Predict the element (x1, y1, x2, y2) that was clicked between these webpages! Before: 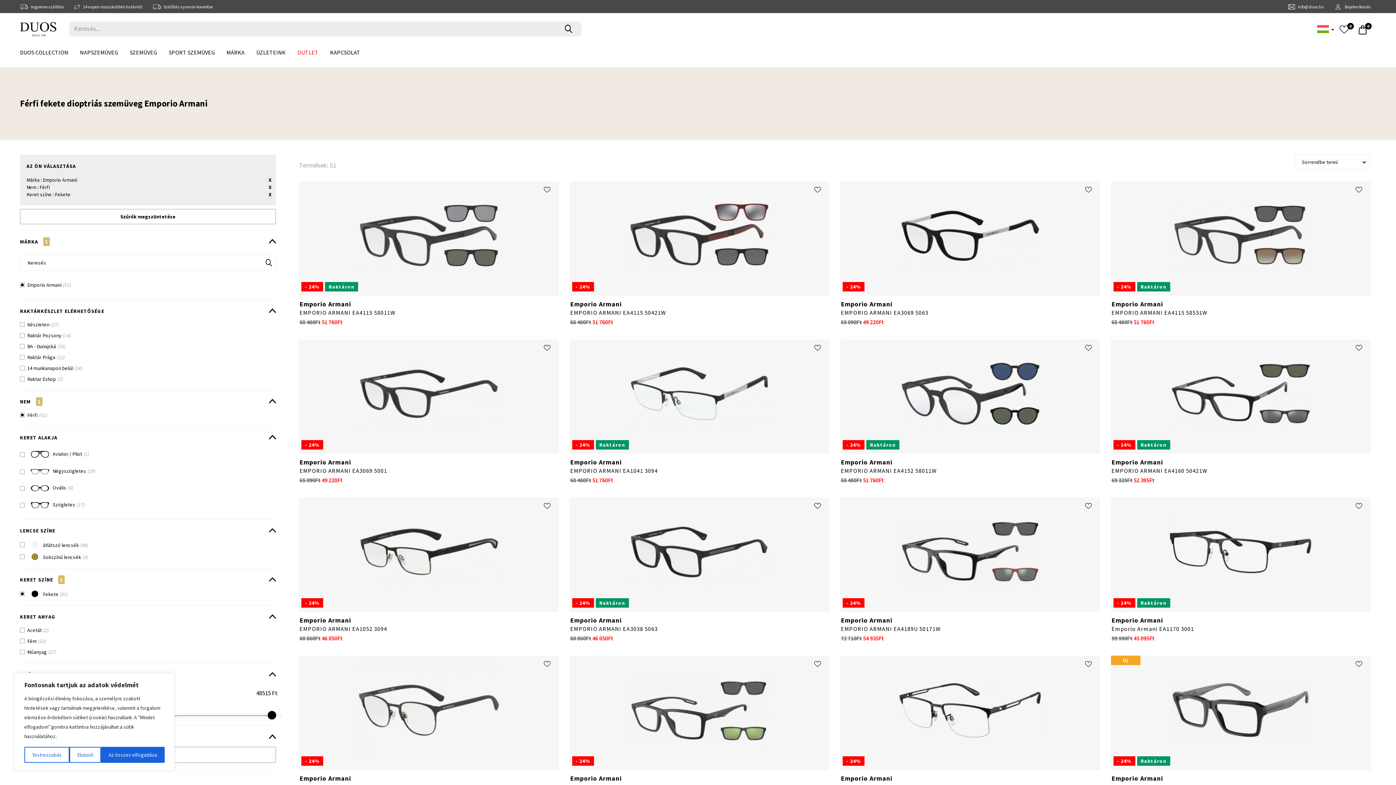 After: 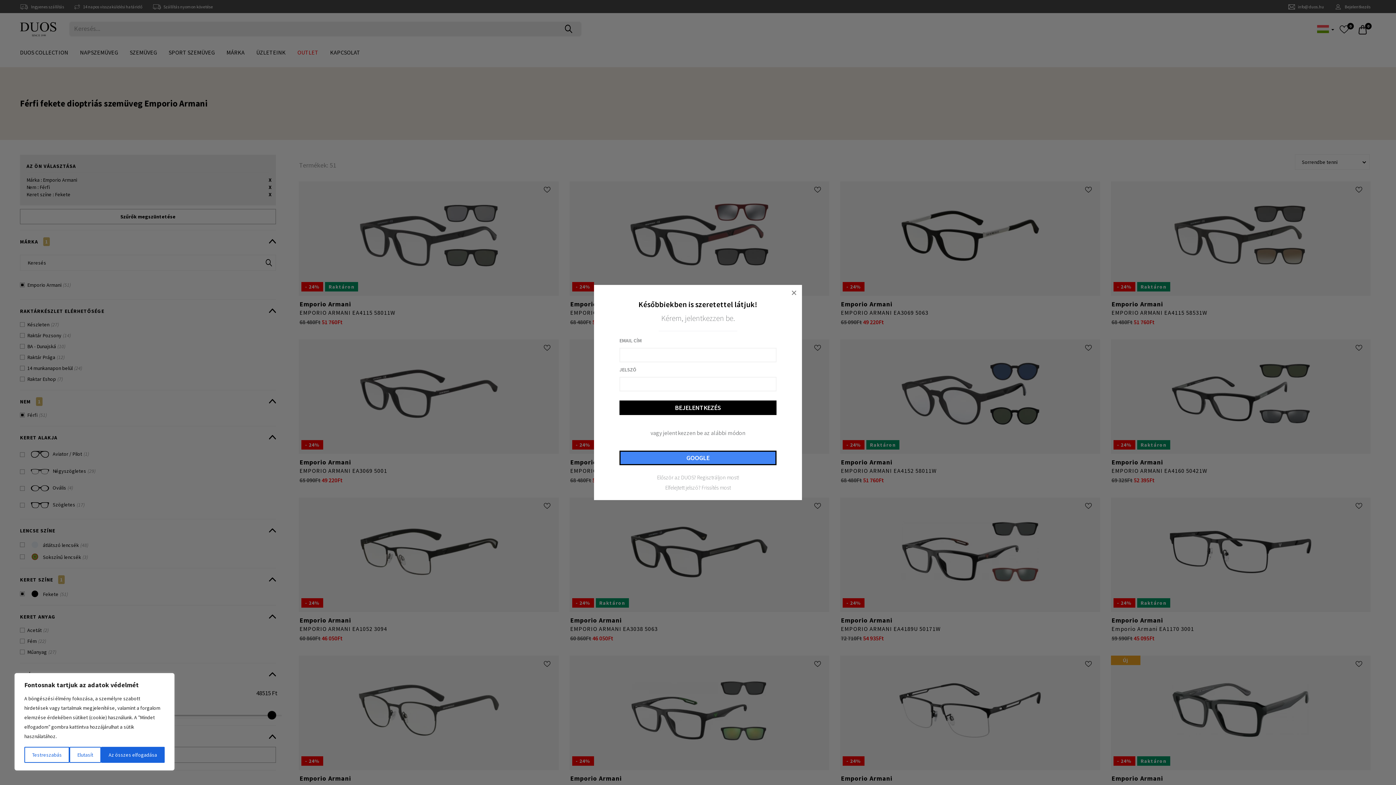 Action: bbox: (812, 343, 823, 352)